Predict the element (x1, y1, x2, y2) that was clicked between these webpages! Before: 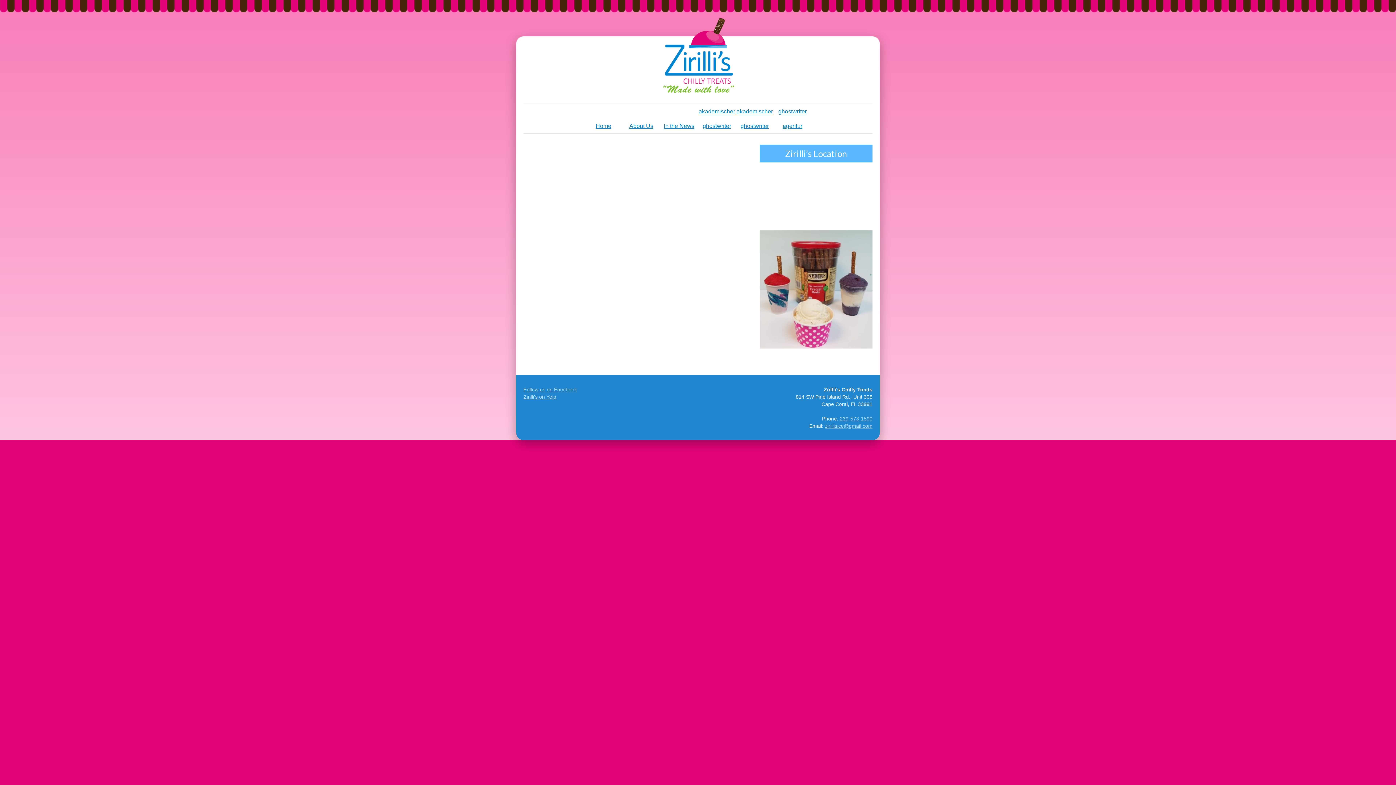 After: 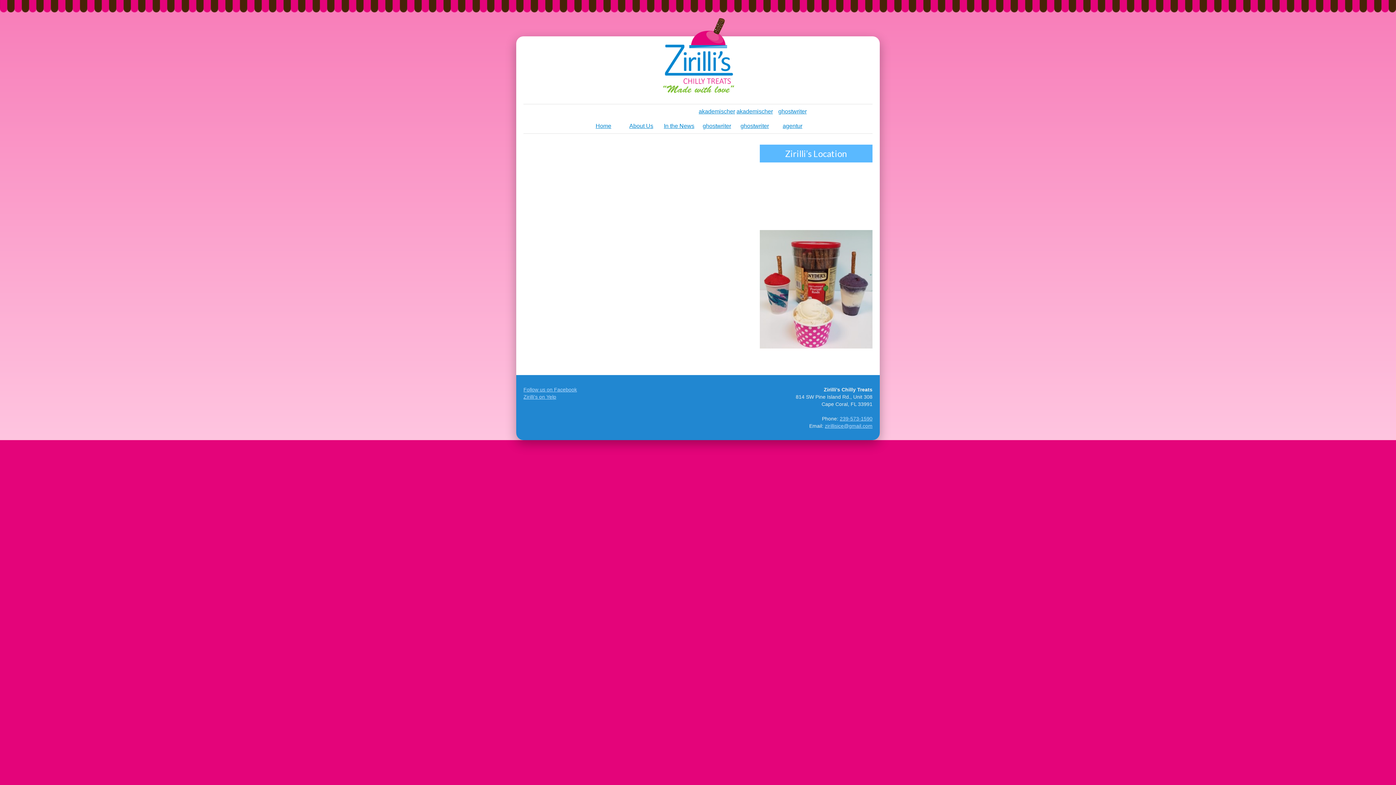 Action: bbox: (839, 415, 872, 421) label: 239-573-1590